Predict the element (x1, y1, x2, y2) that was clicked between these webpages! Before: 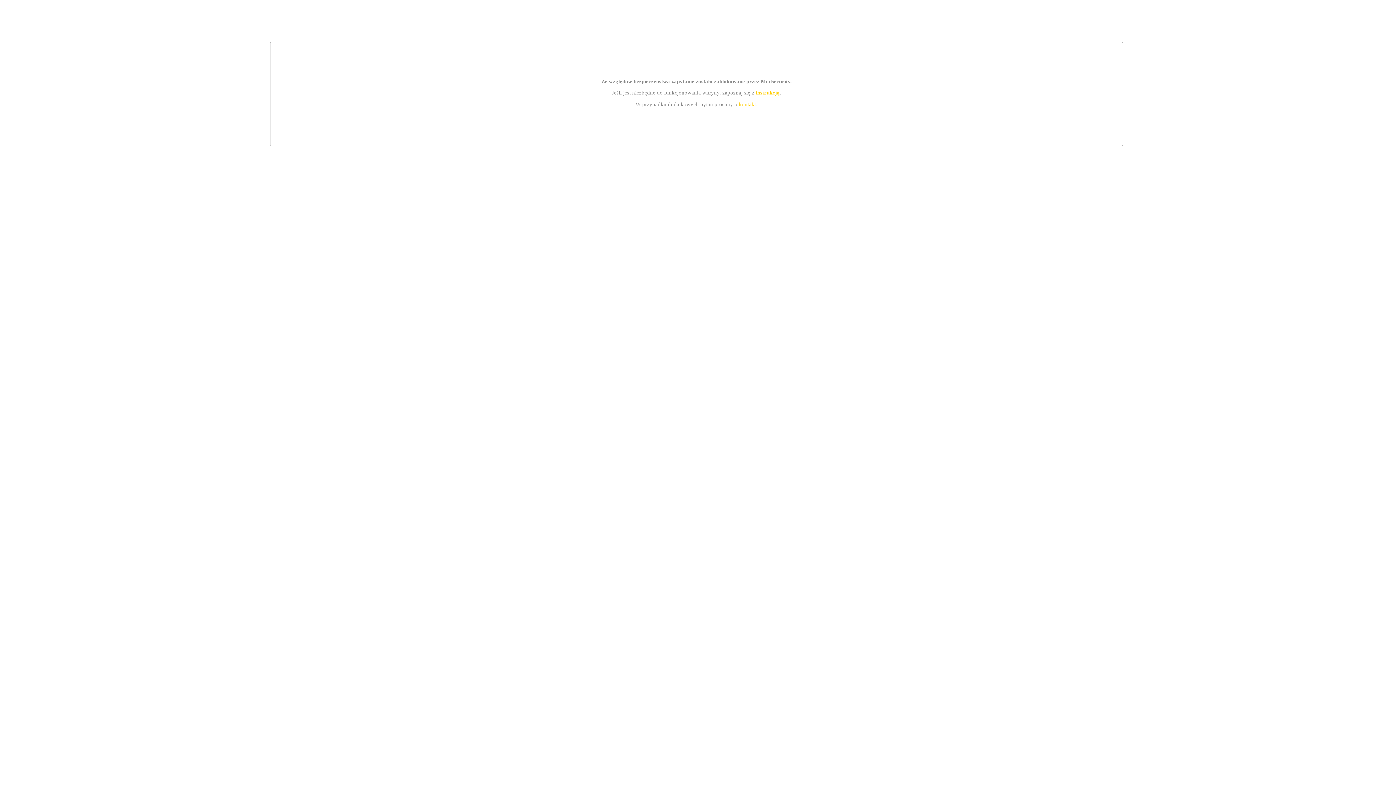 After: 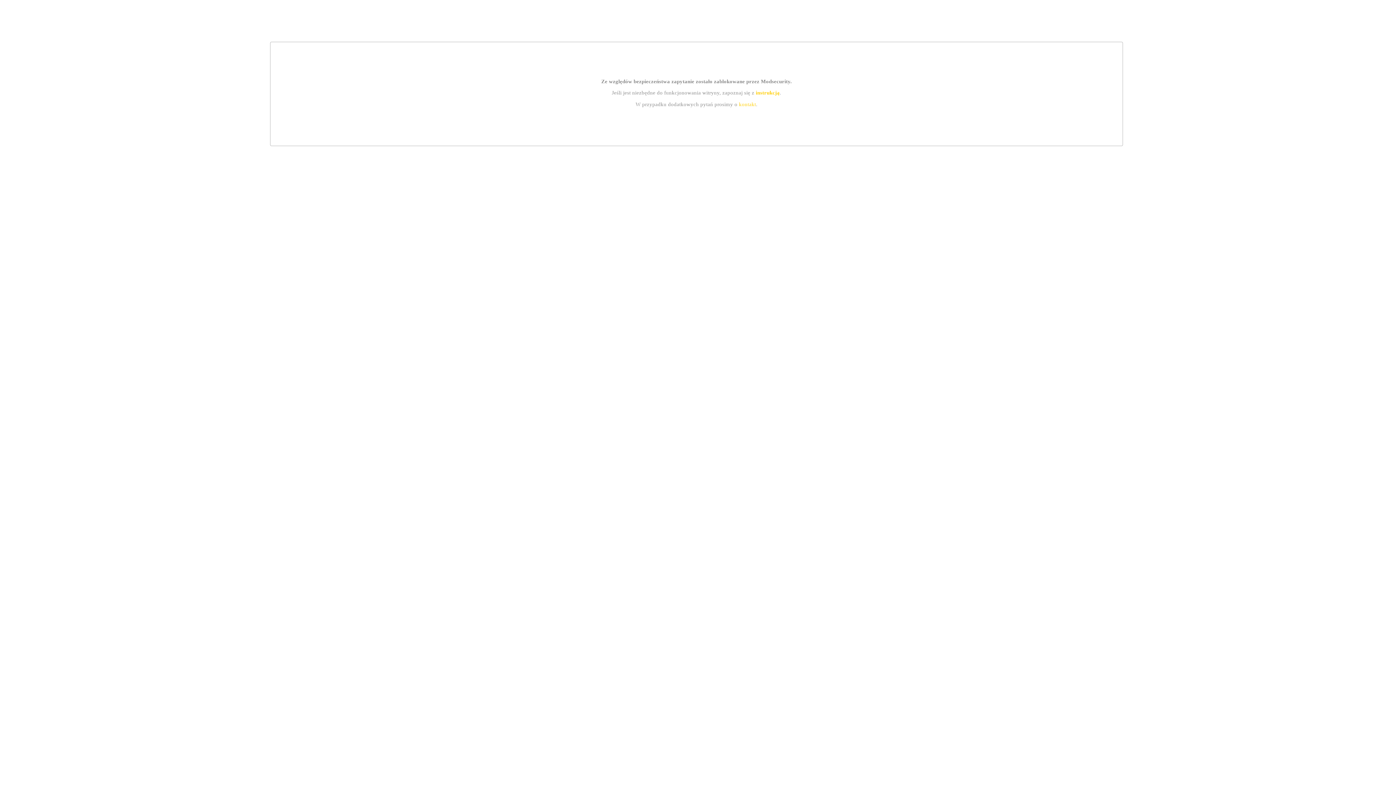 Action: bbox: (755, 89, 779, 95) label: instrukcją